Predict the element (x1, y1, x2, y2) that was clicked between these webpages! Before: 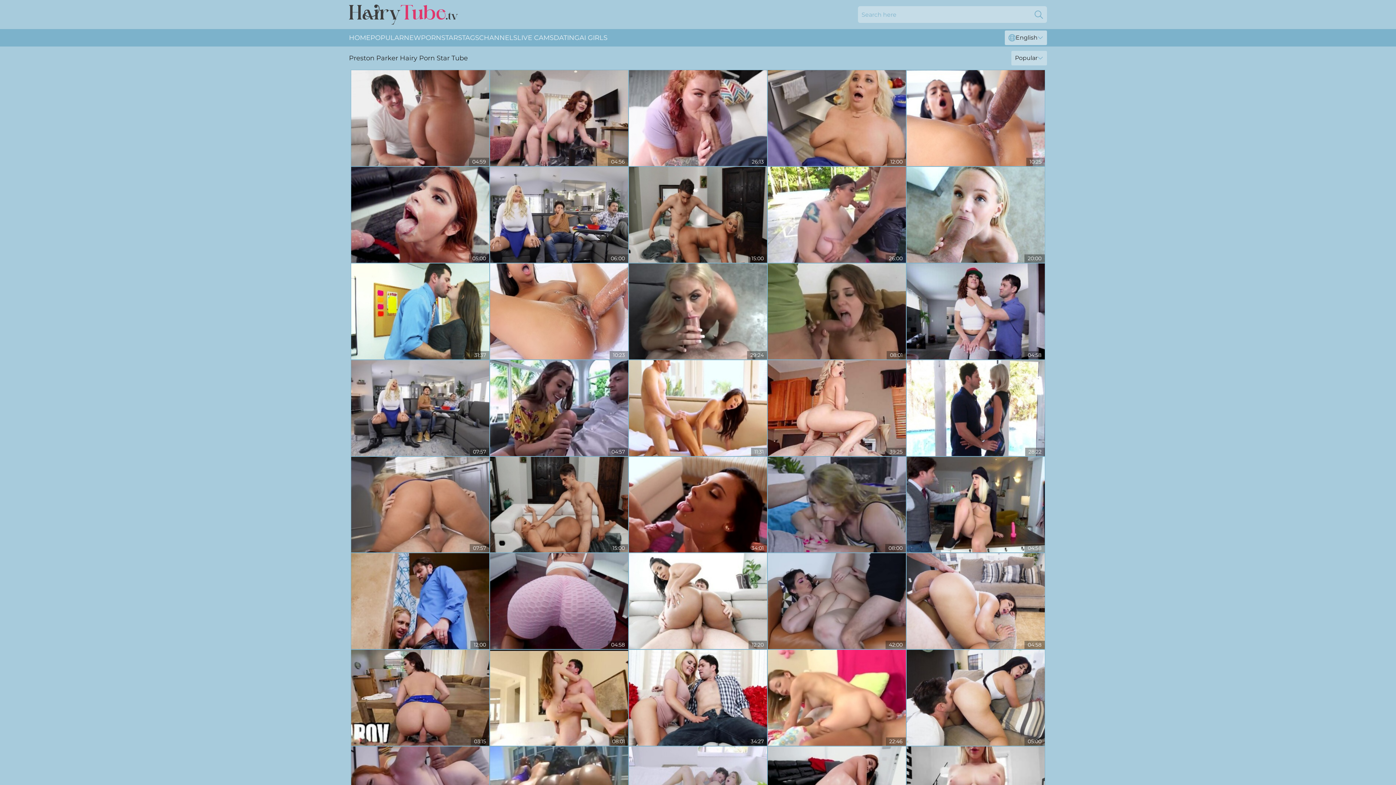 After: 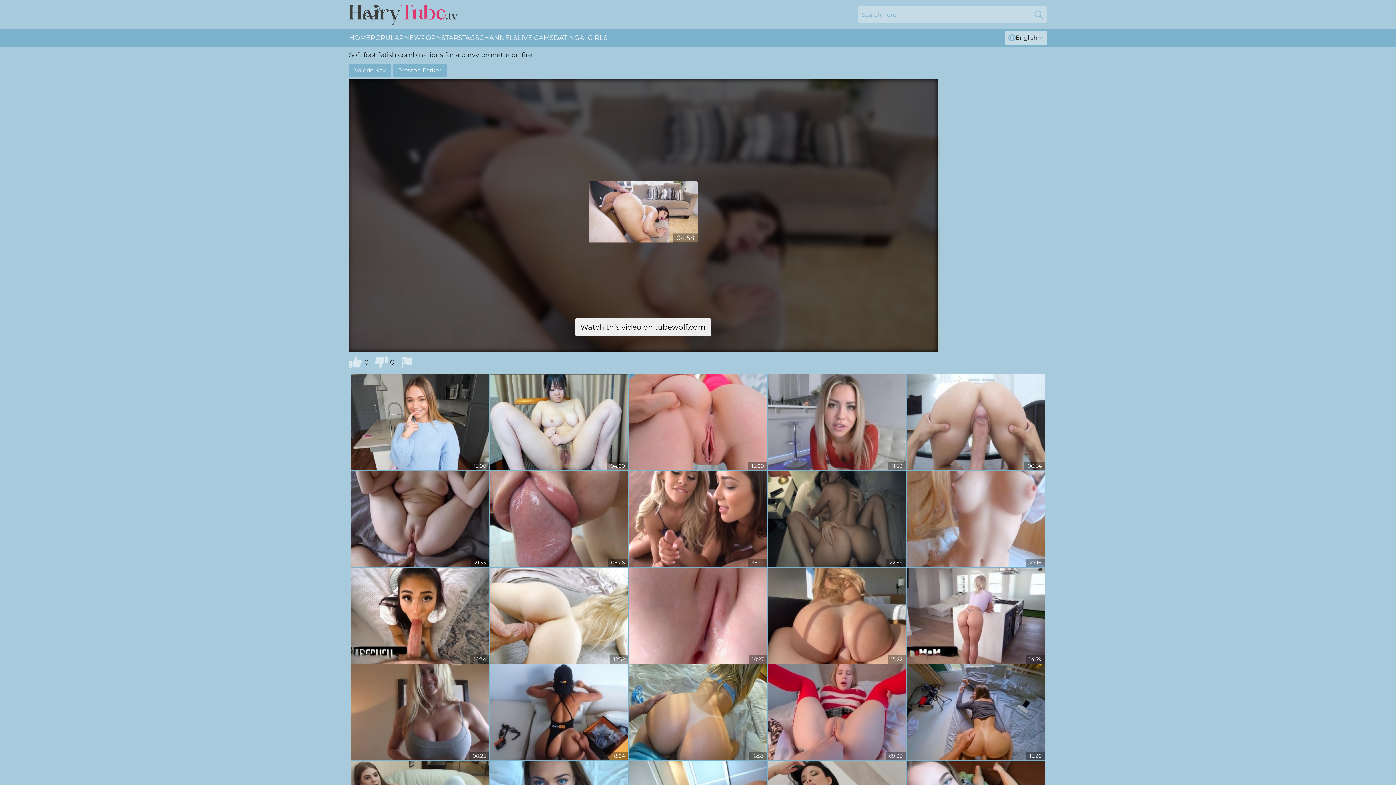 Action: bbox: (906, 553, 1045, 649)